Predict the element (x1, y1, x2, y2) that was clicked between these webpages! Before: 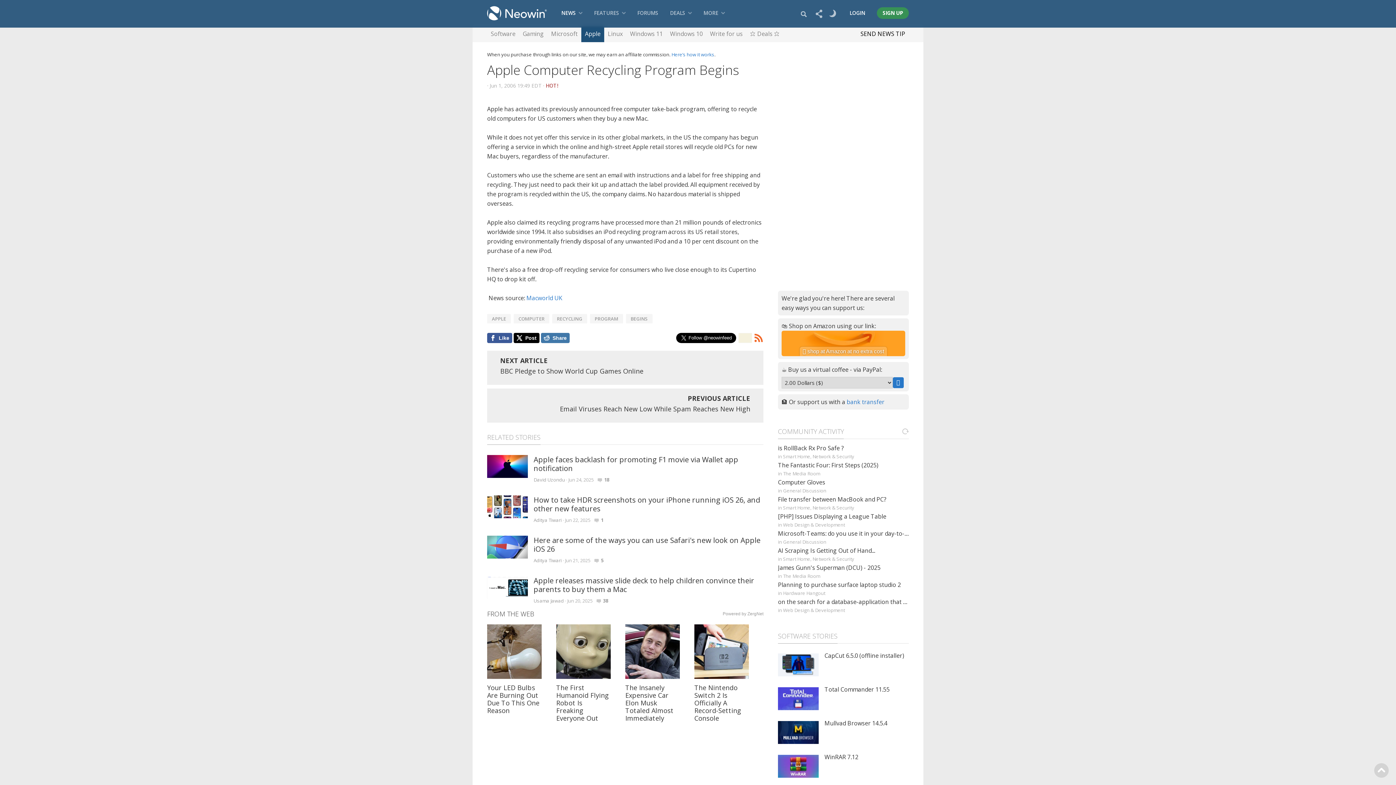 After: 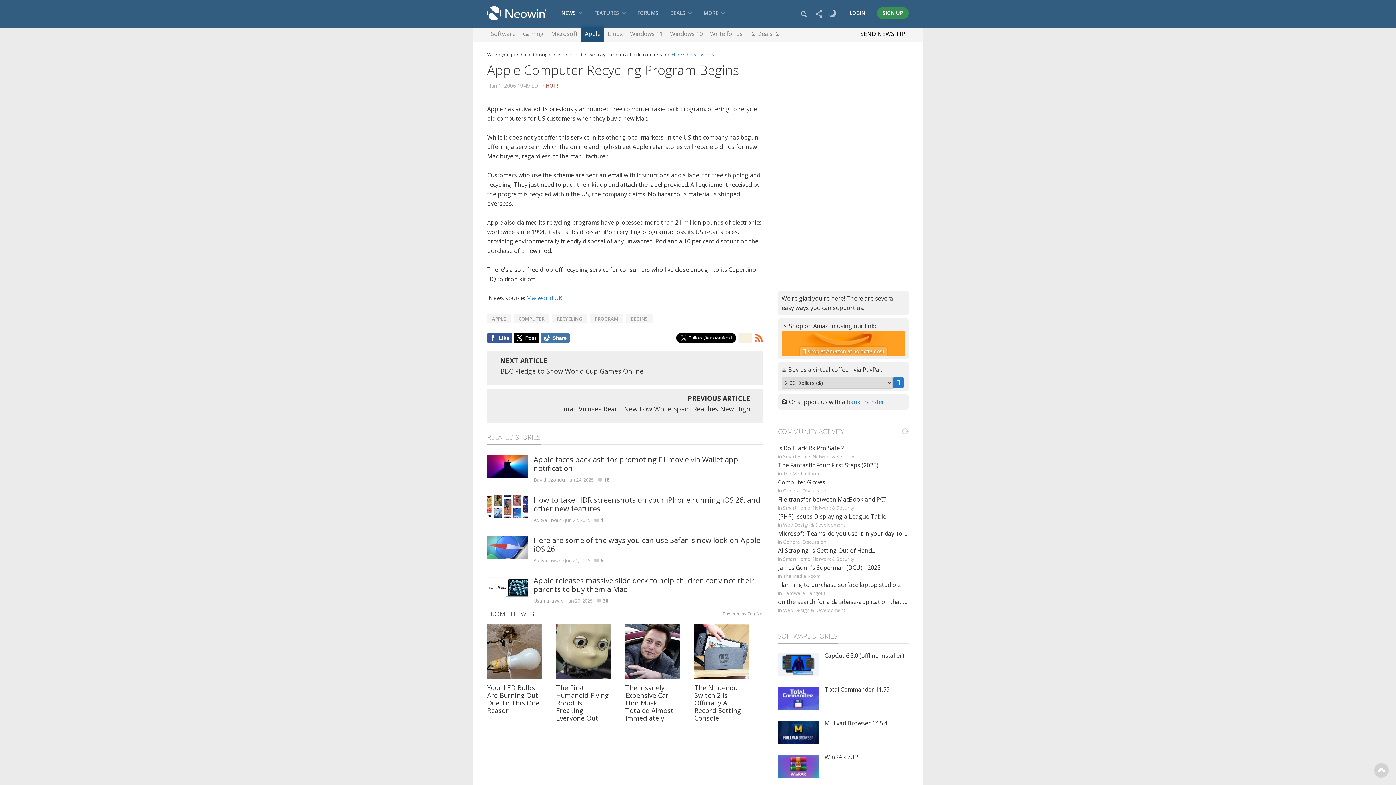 Action: bbox: (625, 624, 680, 679)